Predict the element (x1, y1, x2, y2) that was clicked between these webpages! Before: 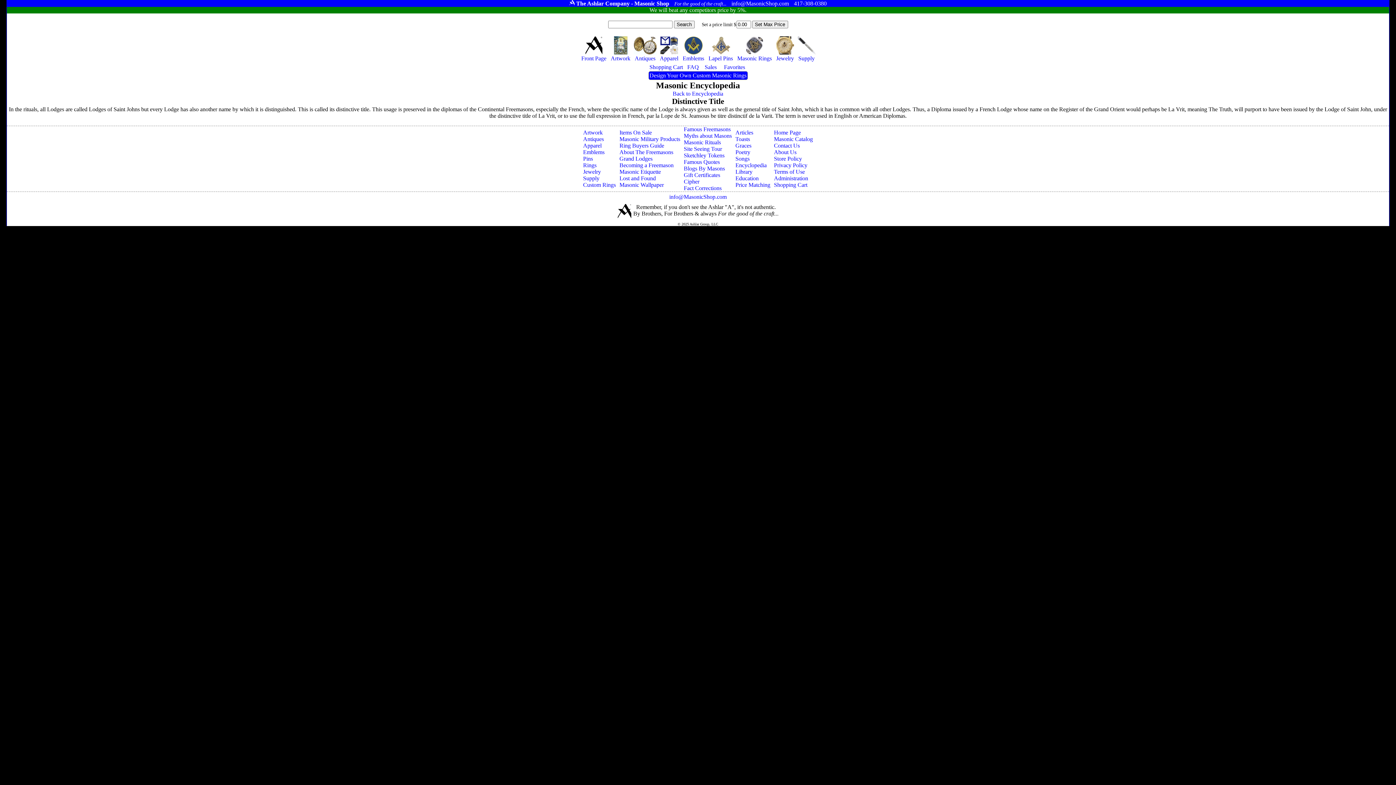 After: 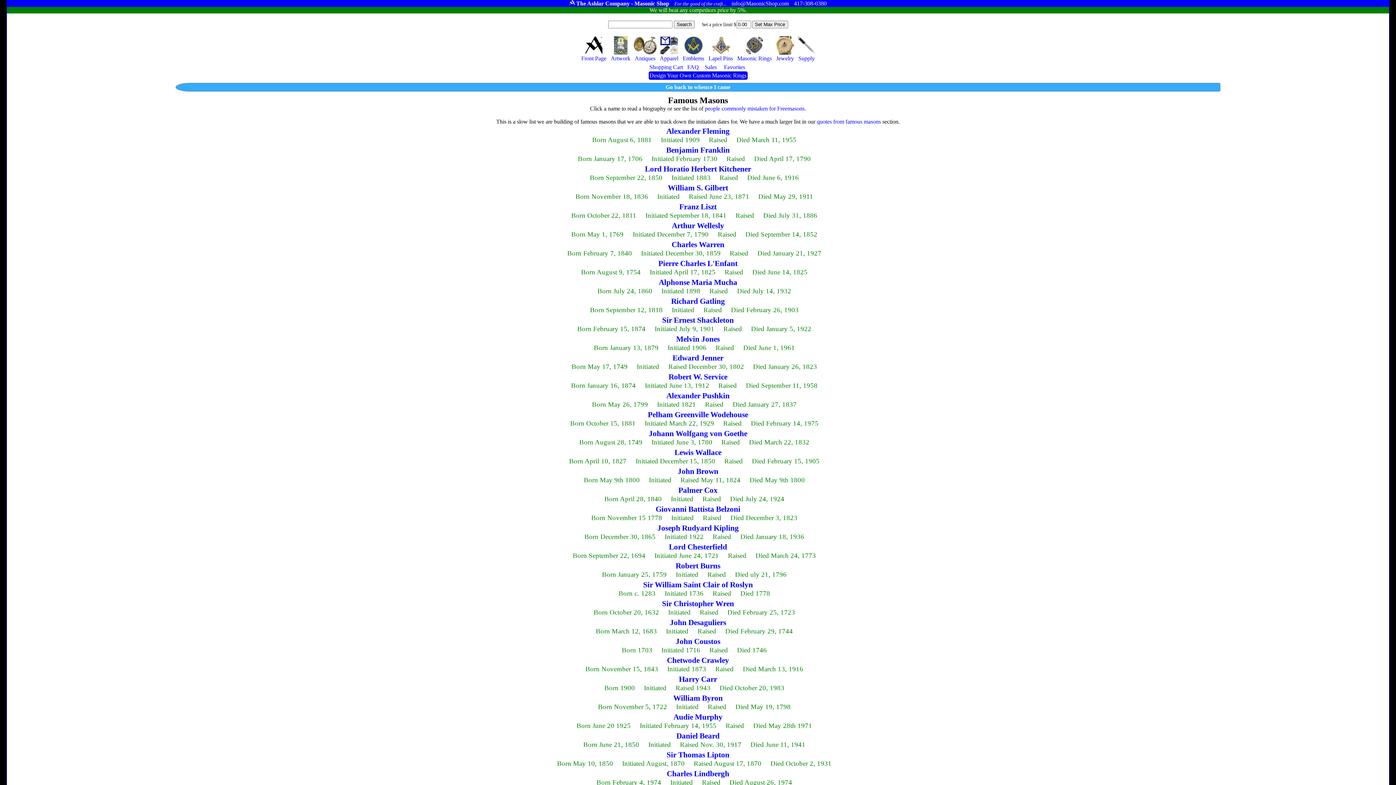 Action: label: Famous Freemasons bbox: (684, 126, 732, 132)